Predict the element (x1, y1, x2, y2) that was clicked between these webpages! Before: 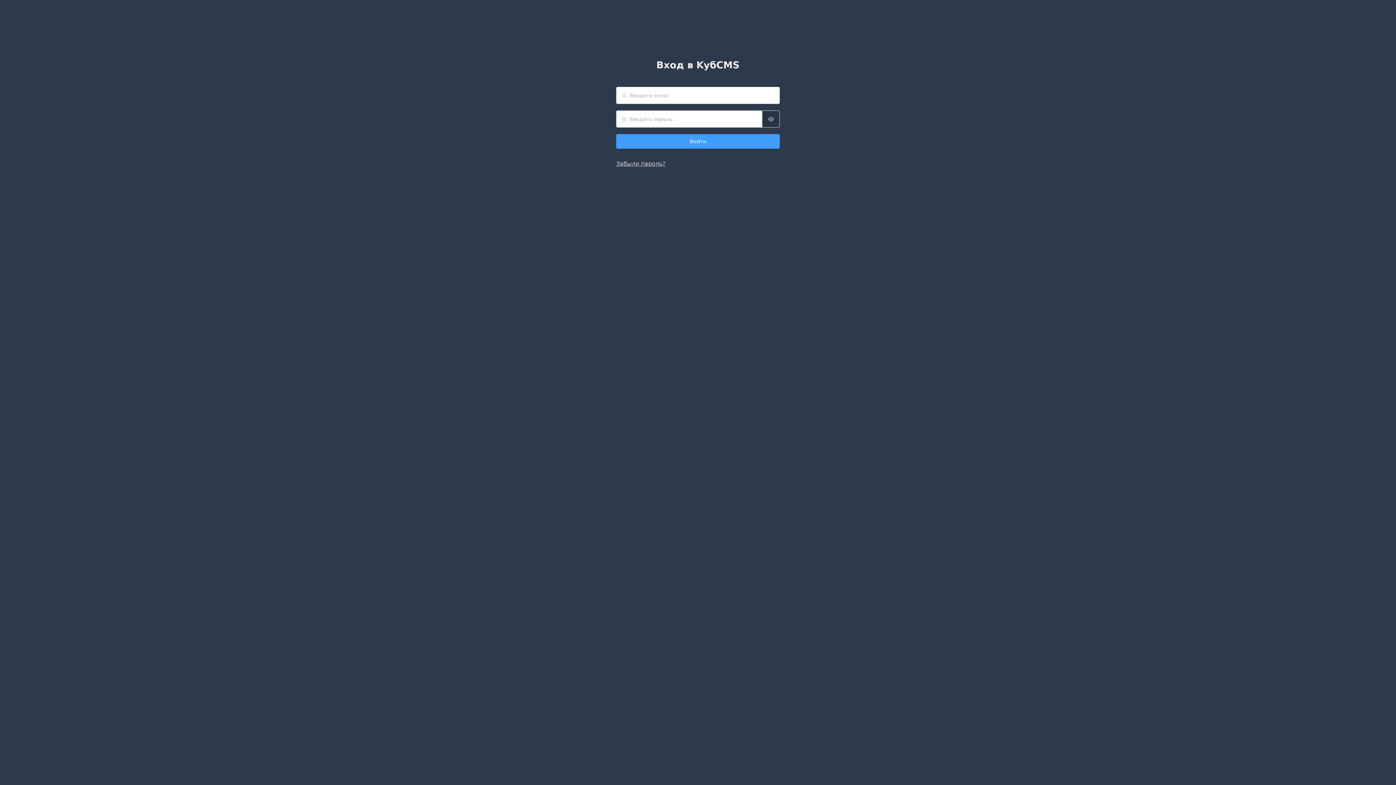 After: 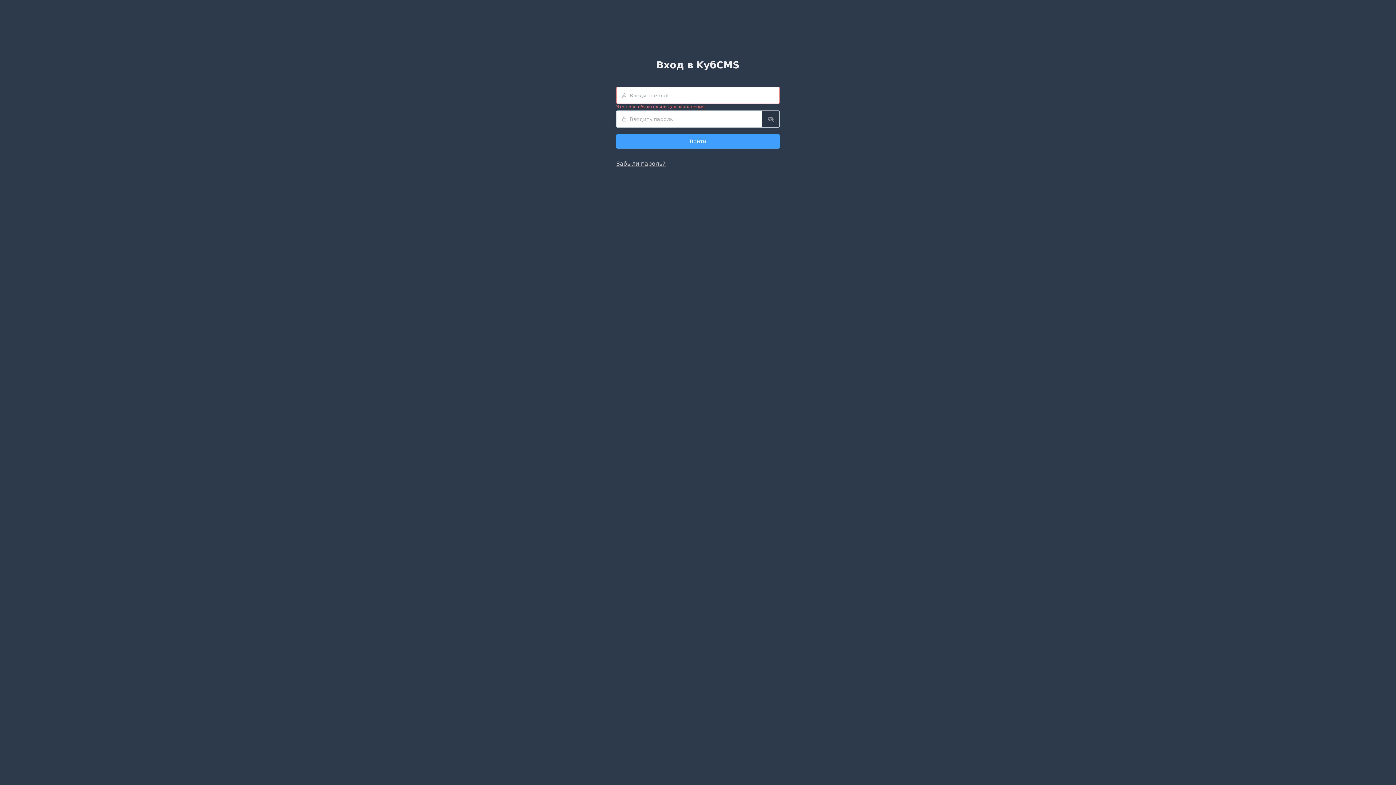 Action: bbox: (762, 113, 780, 124)